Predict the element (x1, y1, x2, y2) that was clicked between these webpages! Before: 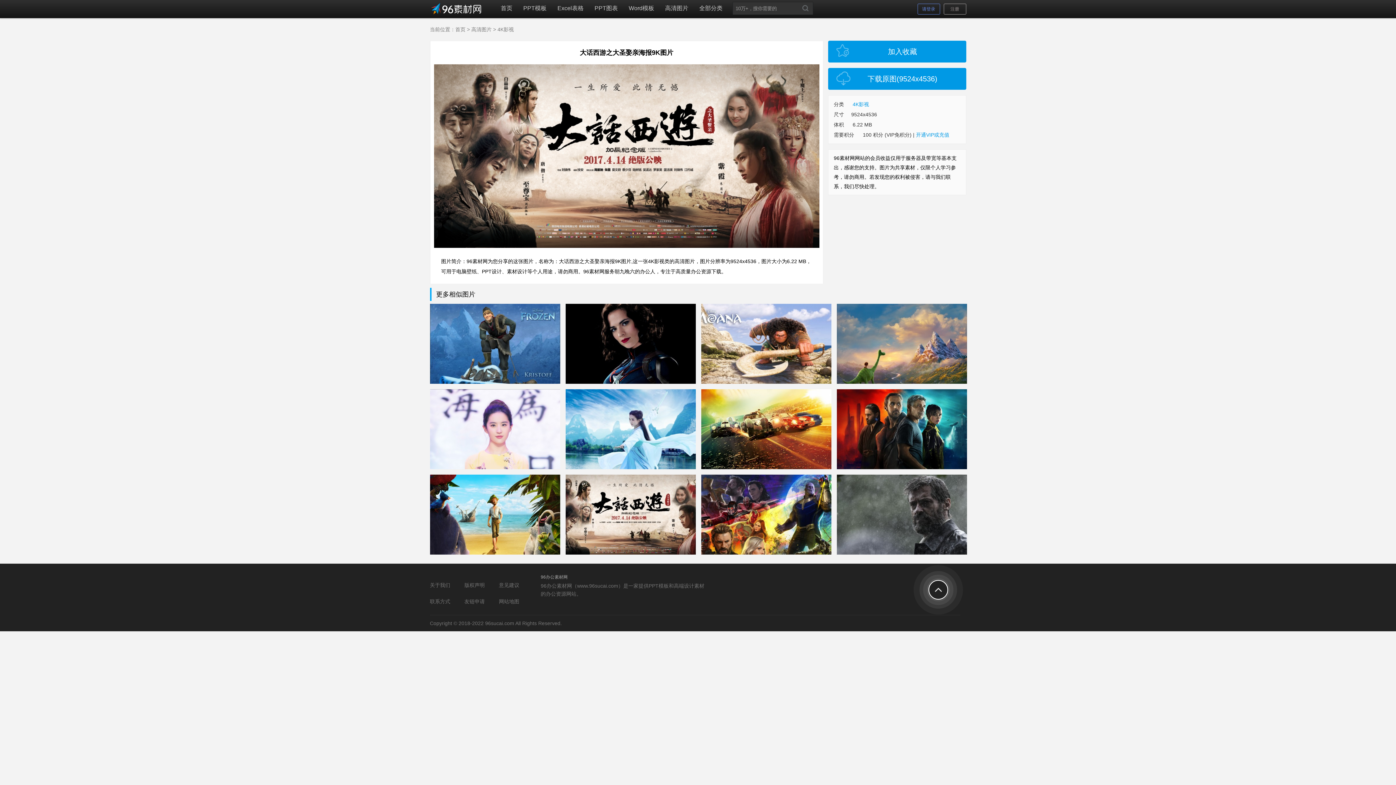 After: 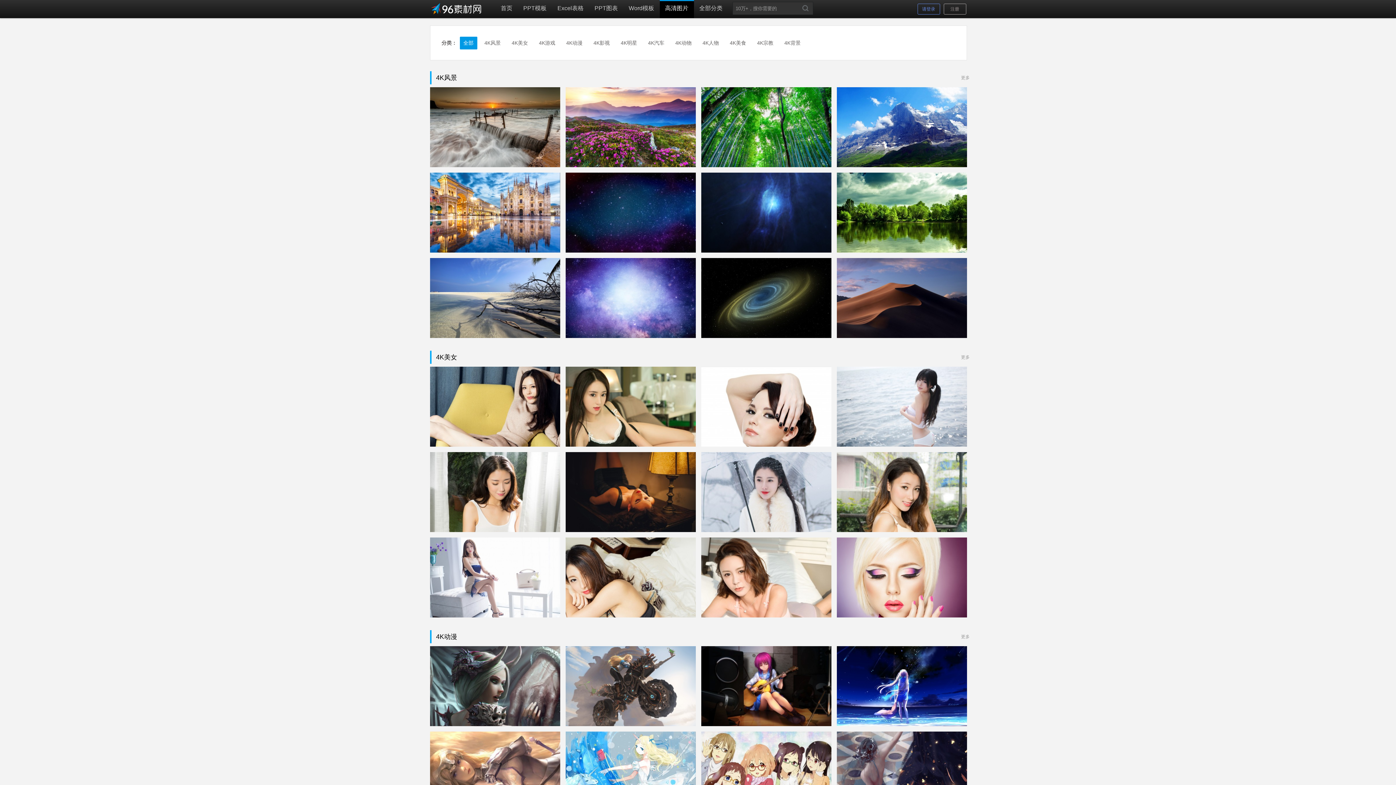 Action: label: 高清图片 bbox: (659, 0, 694, 16)